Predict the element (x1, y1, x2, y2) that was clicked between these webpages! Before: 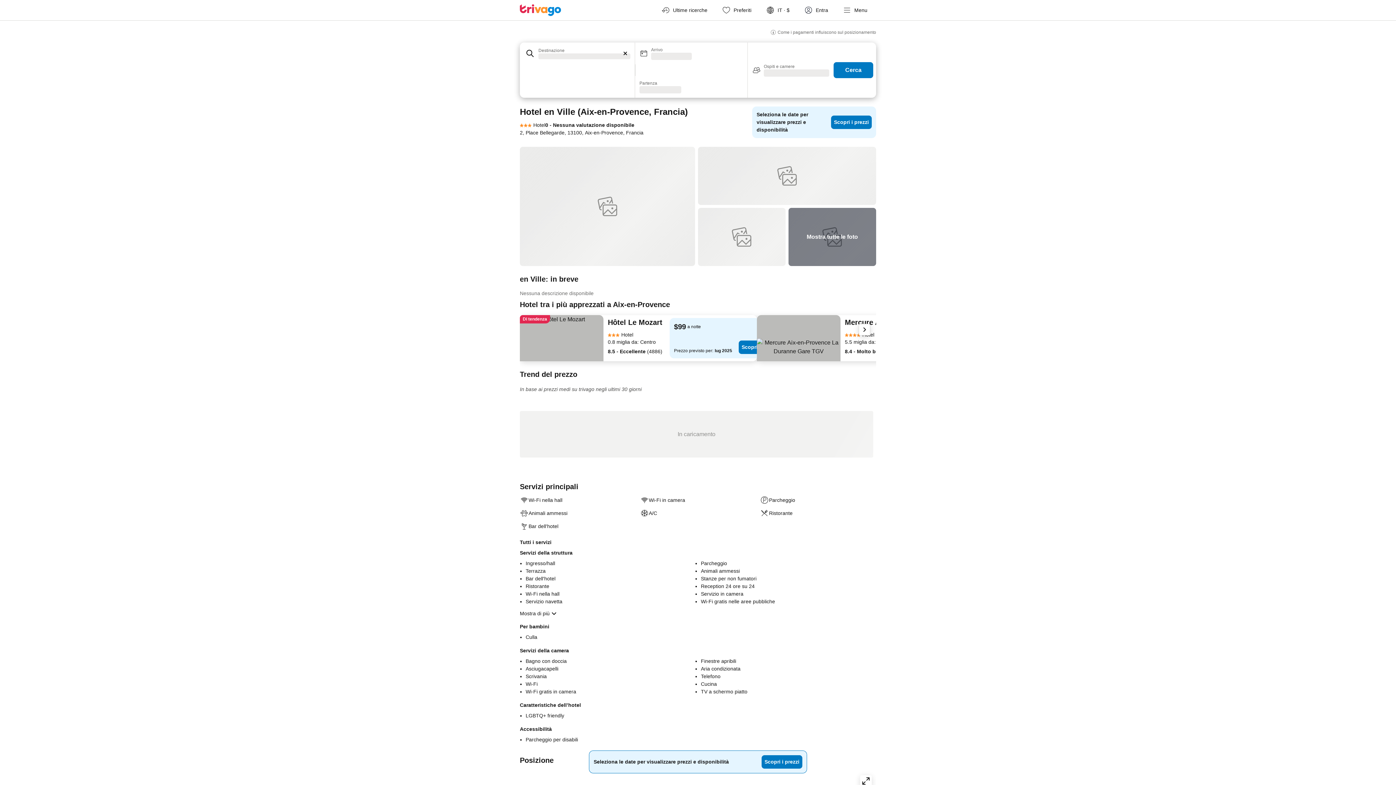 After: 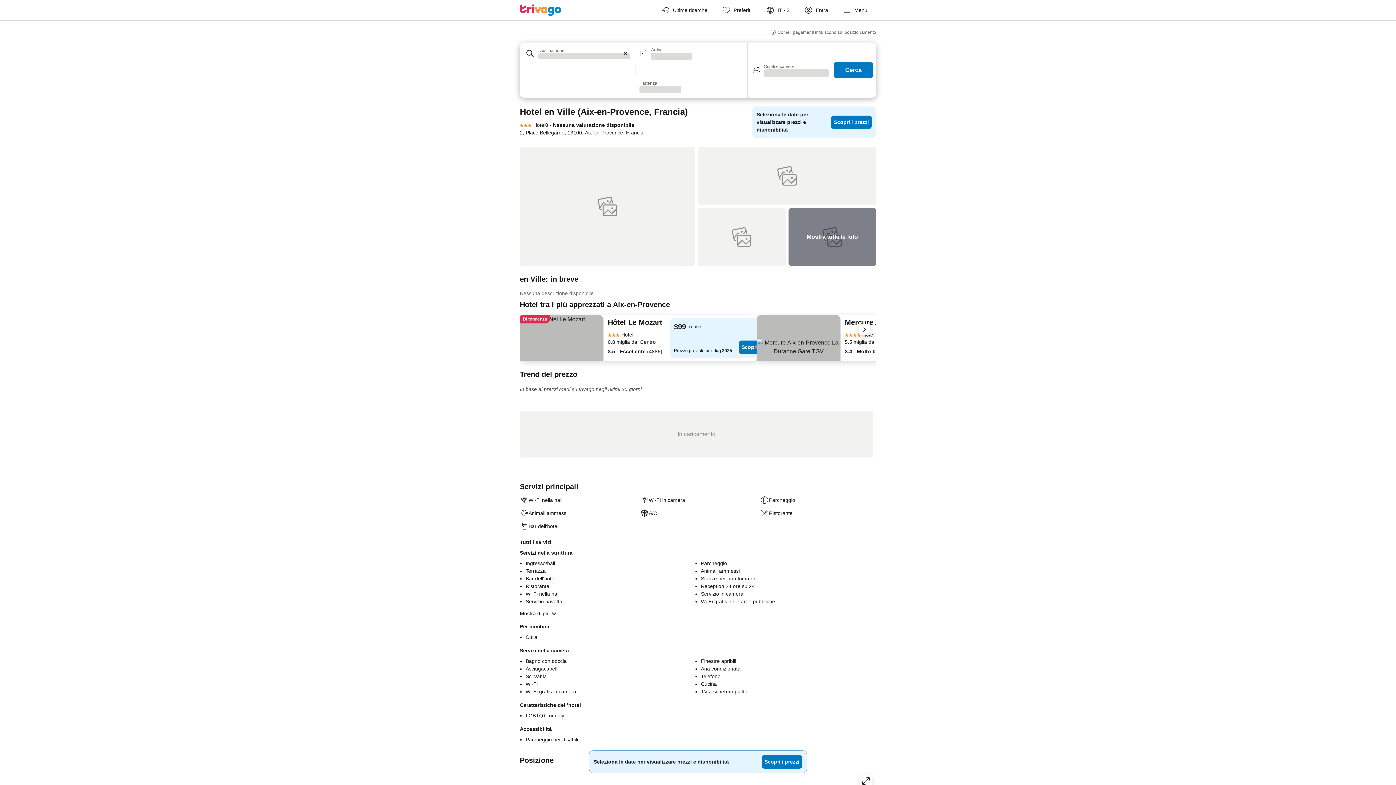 Action: bbox: (798, 0, 837, 20) label: Entra